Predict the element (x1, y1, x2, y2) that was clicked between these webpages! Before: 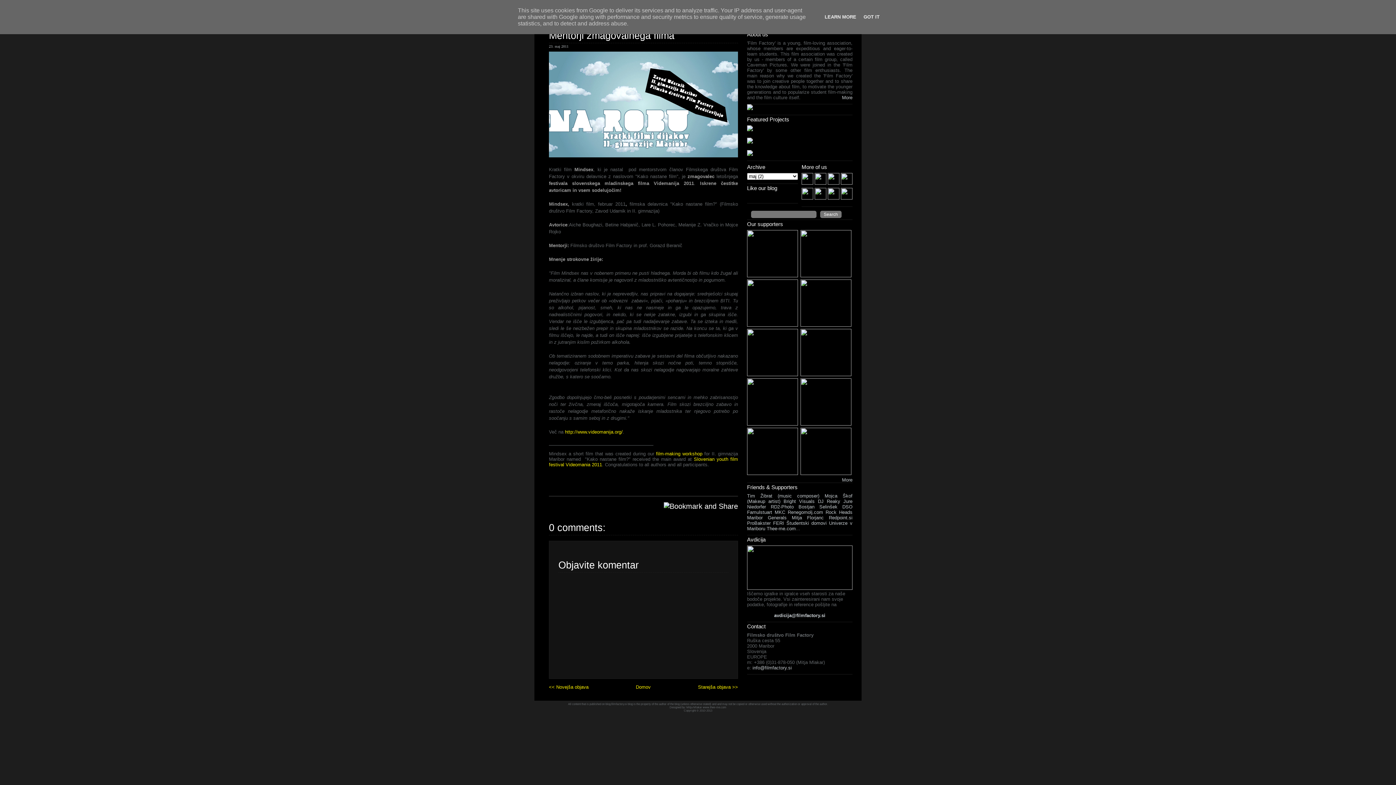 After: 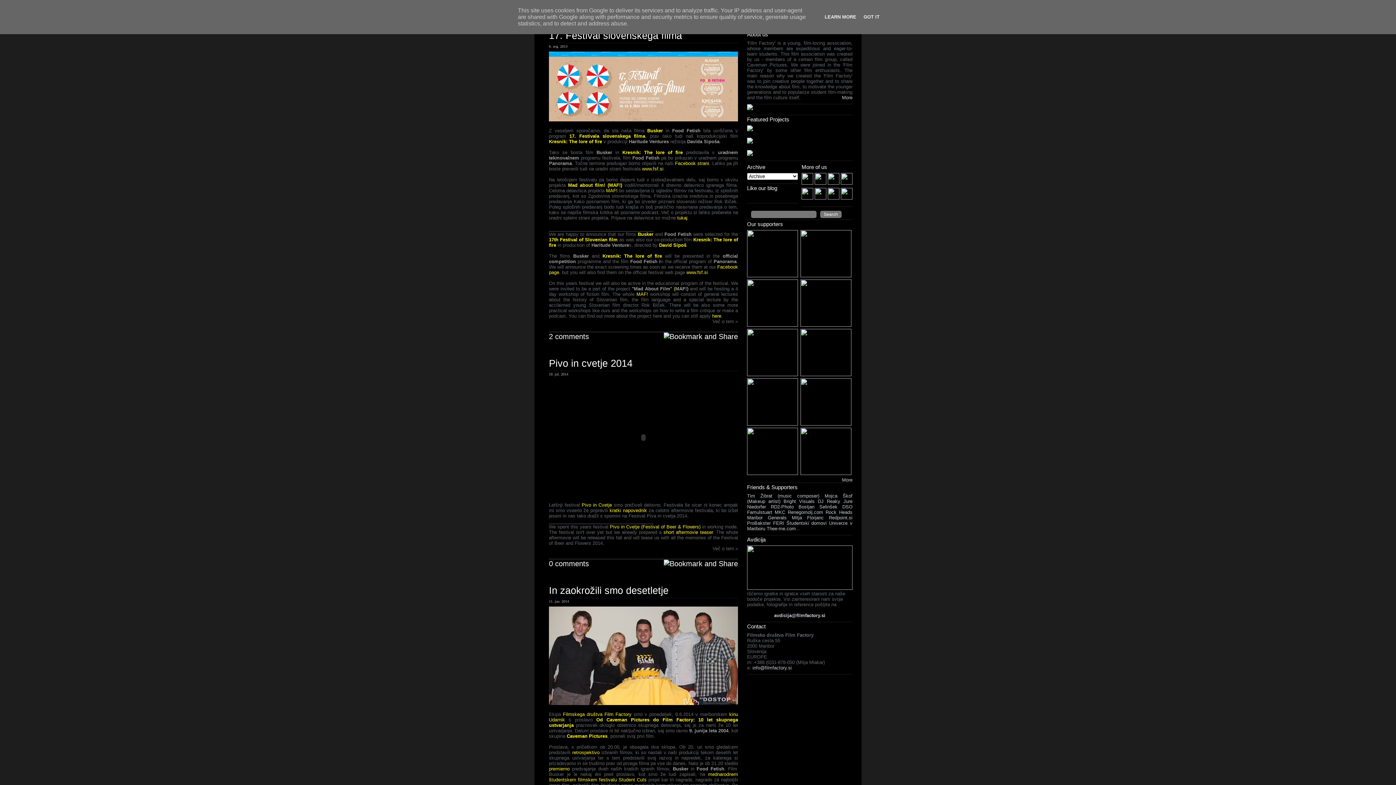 Action: label: Domov bbox: (636, 684, 650, 690)